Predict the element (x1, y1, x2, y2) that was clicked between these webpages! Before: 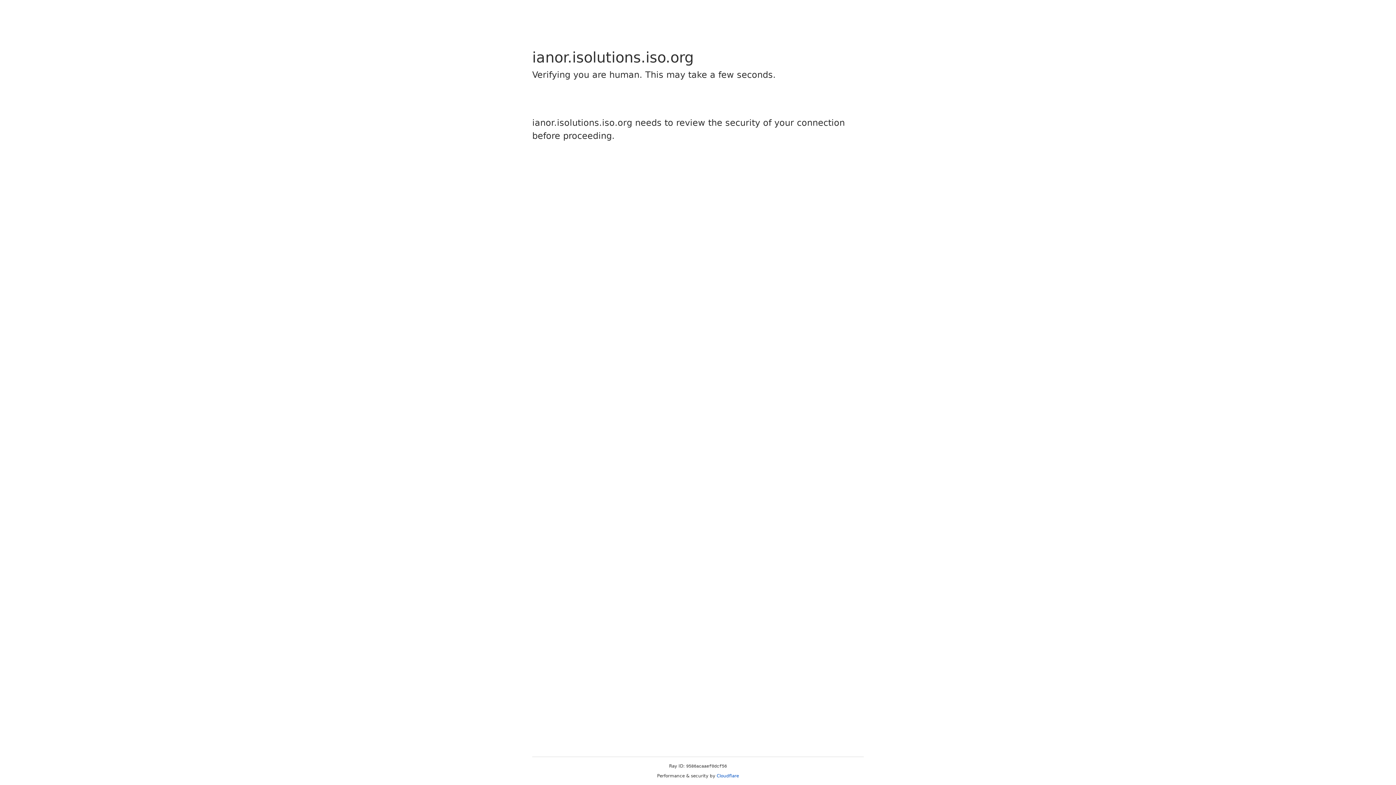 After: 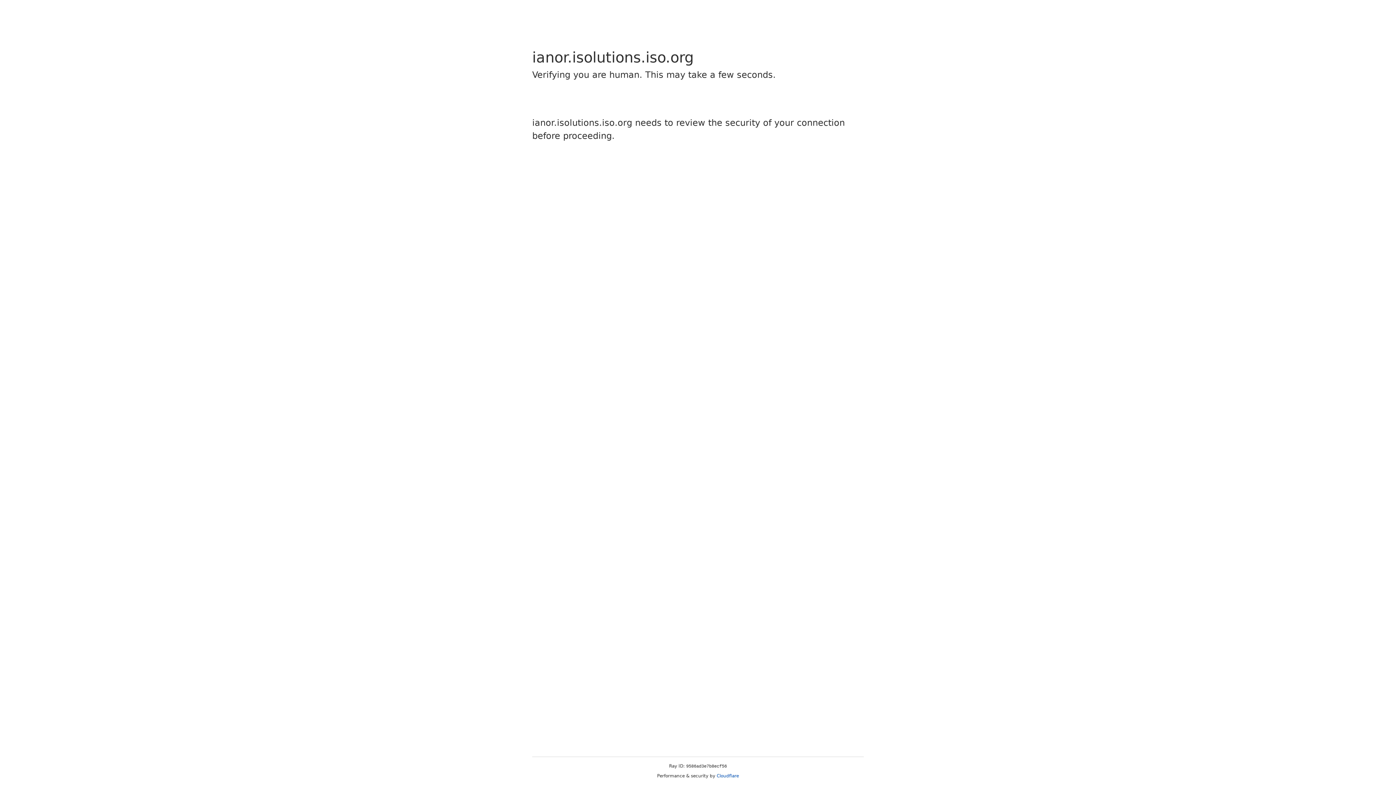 Action: label: Cloudflare bbox: (716, 773, 739, 778)